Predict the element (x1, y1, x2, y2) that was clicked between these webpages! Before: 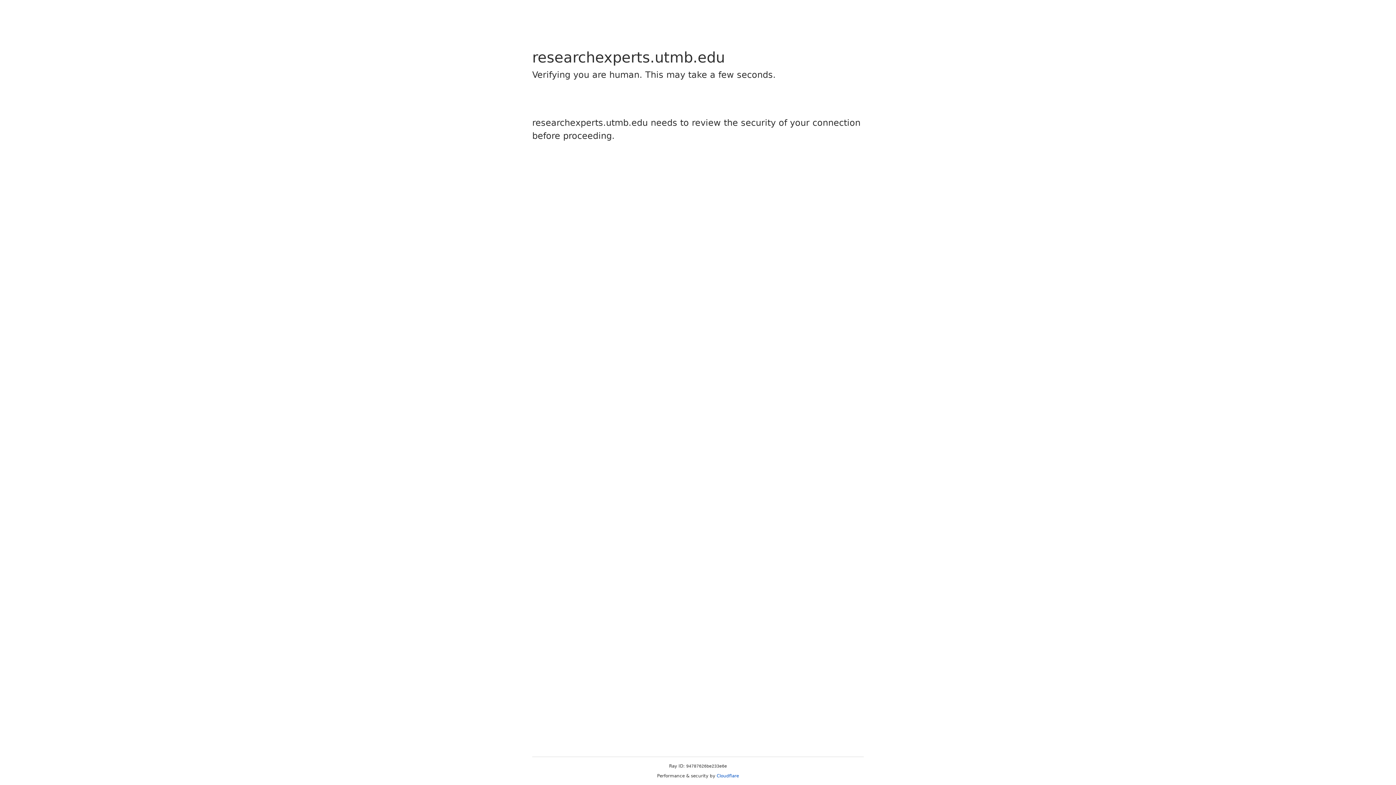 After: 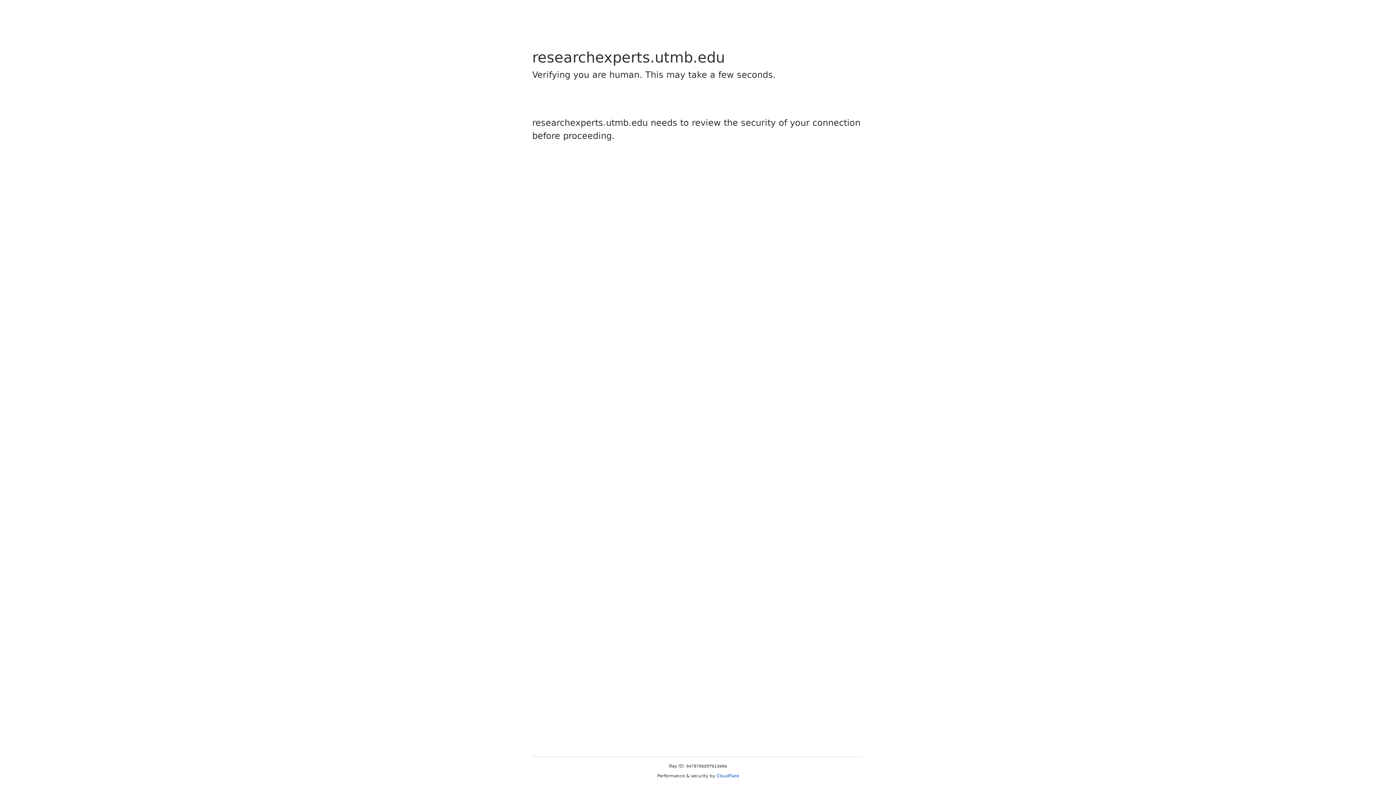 Action: label: Cloudflare bbox: (716, 773, 739, 778)